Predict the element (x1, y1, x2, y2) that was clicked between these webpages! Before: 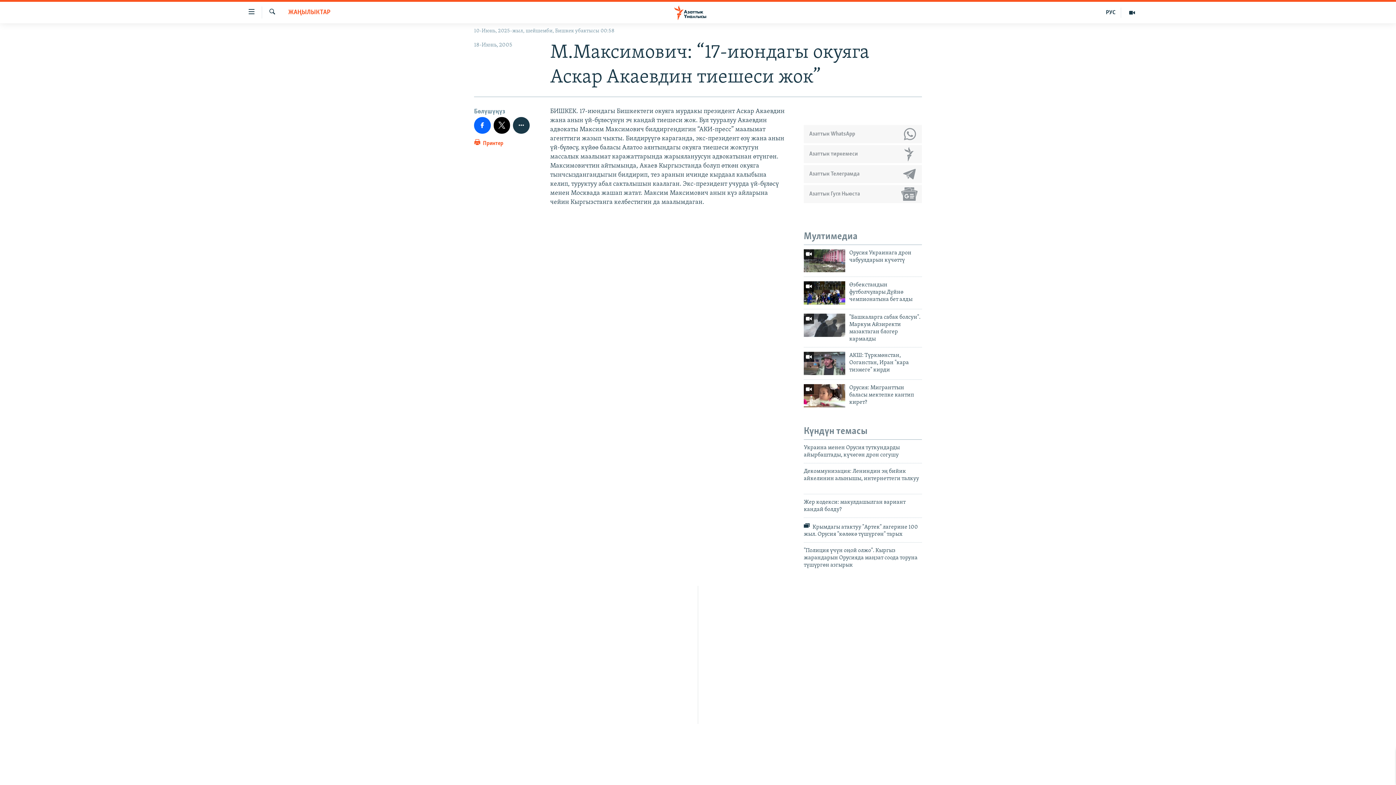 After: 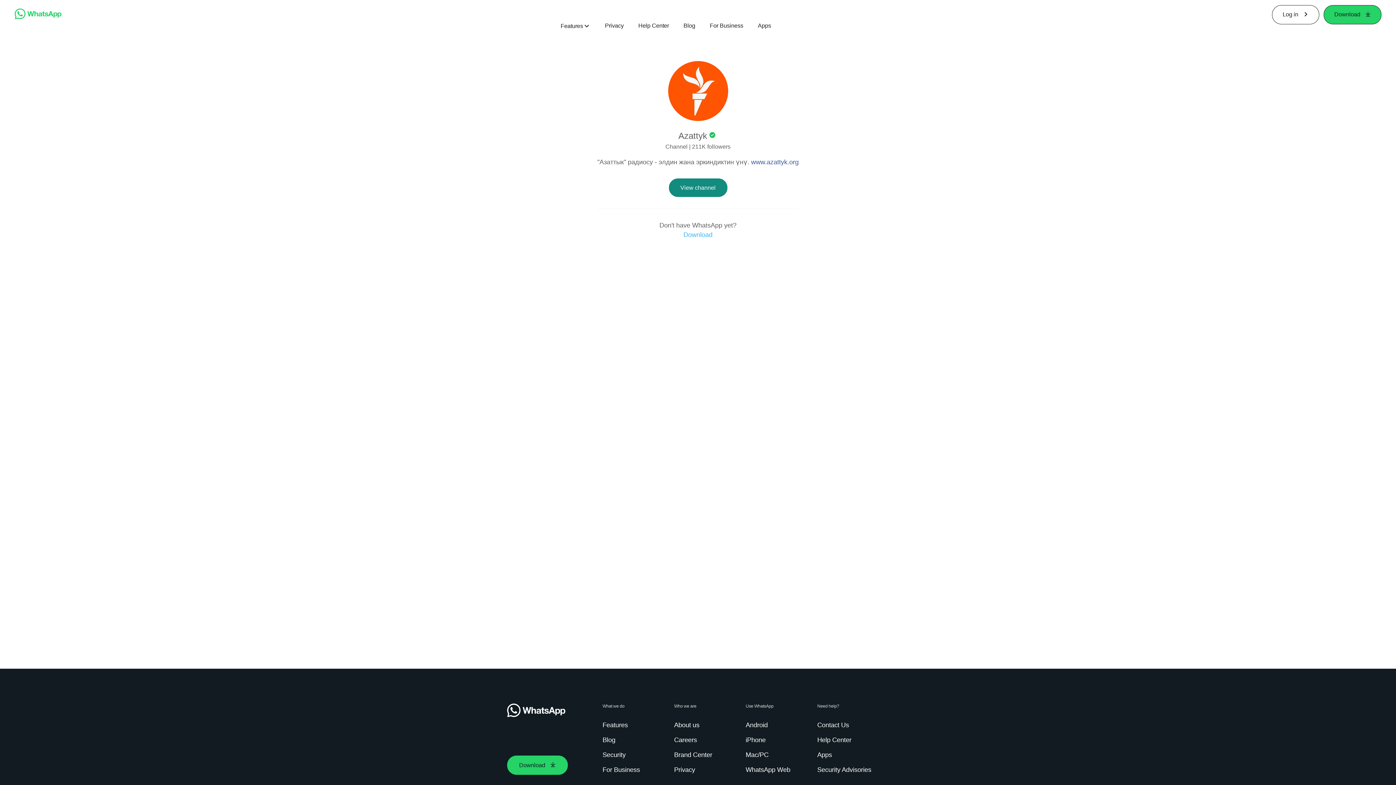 Action: label: Азаттык WhatsApp bbox: (804, 125, 922, 143)